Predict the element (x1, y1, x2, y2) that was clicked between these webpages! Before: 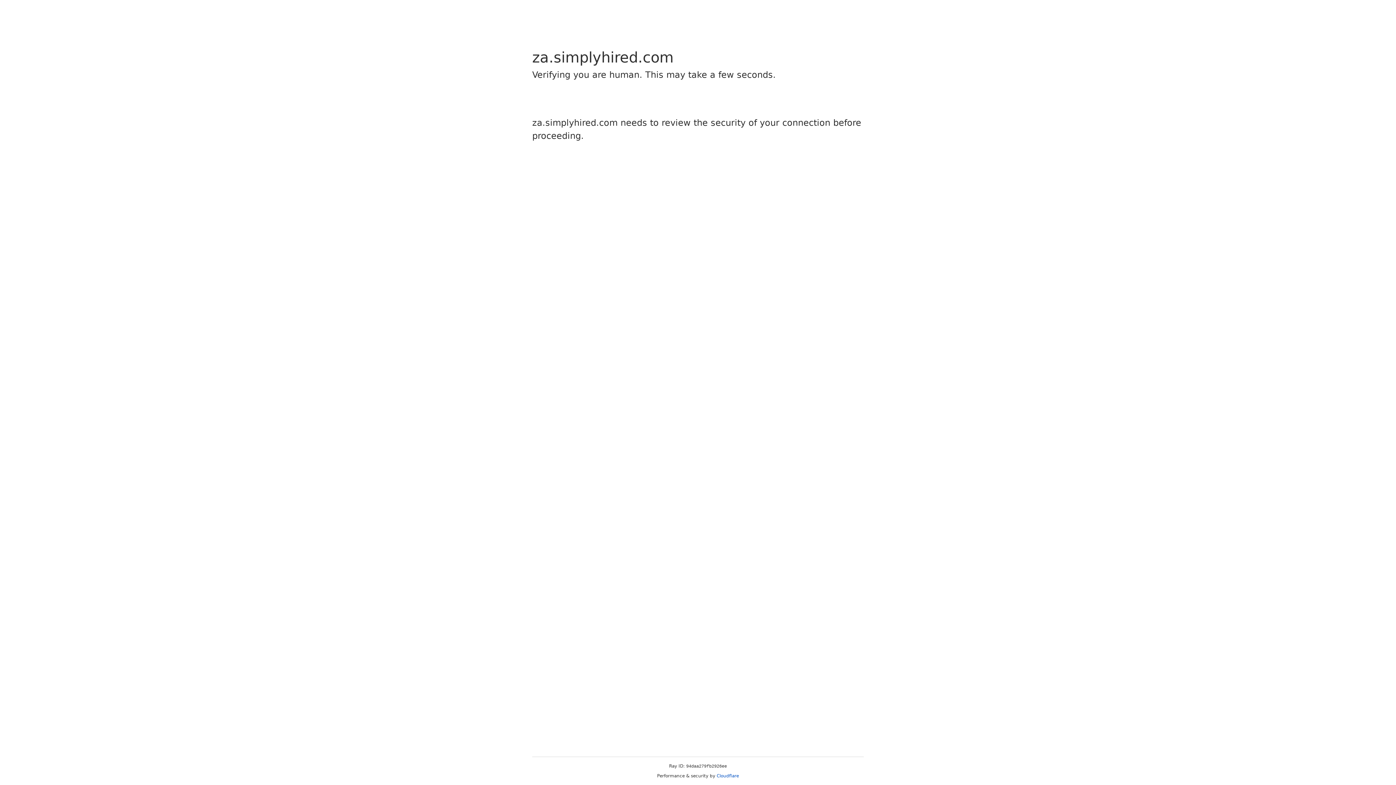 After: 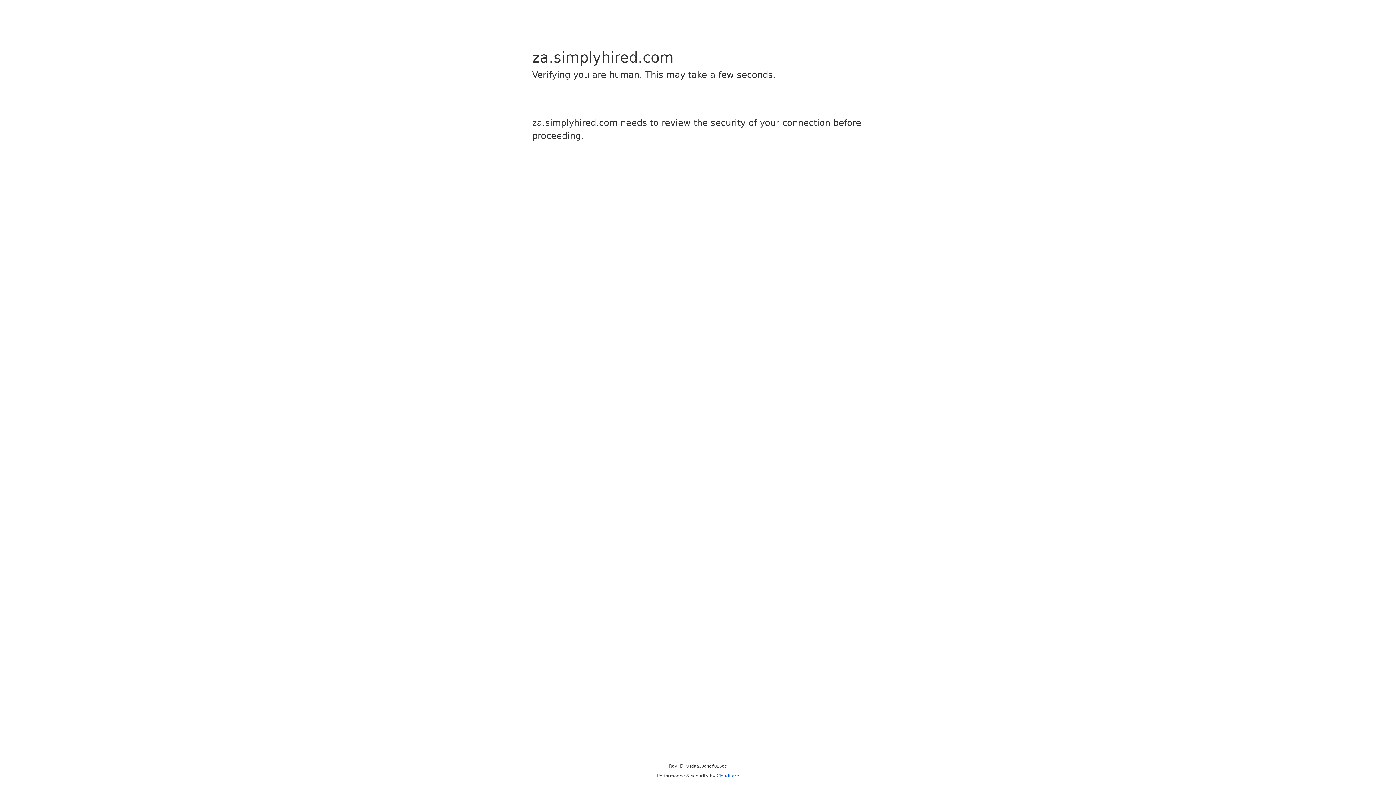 Action: label: Cloudflare bbox: (716, 773, 739, 778)